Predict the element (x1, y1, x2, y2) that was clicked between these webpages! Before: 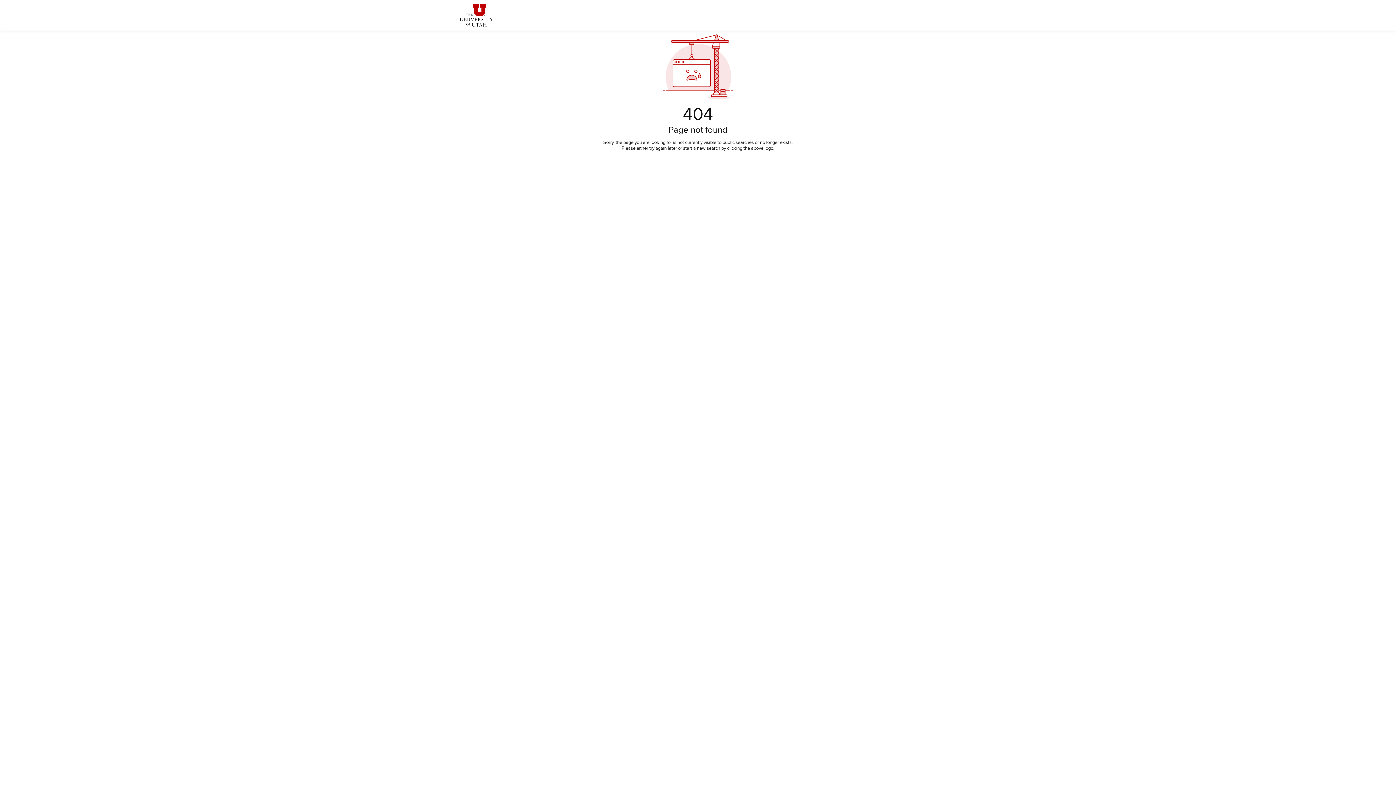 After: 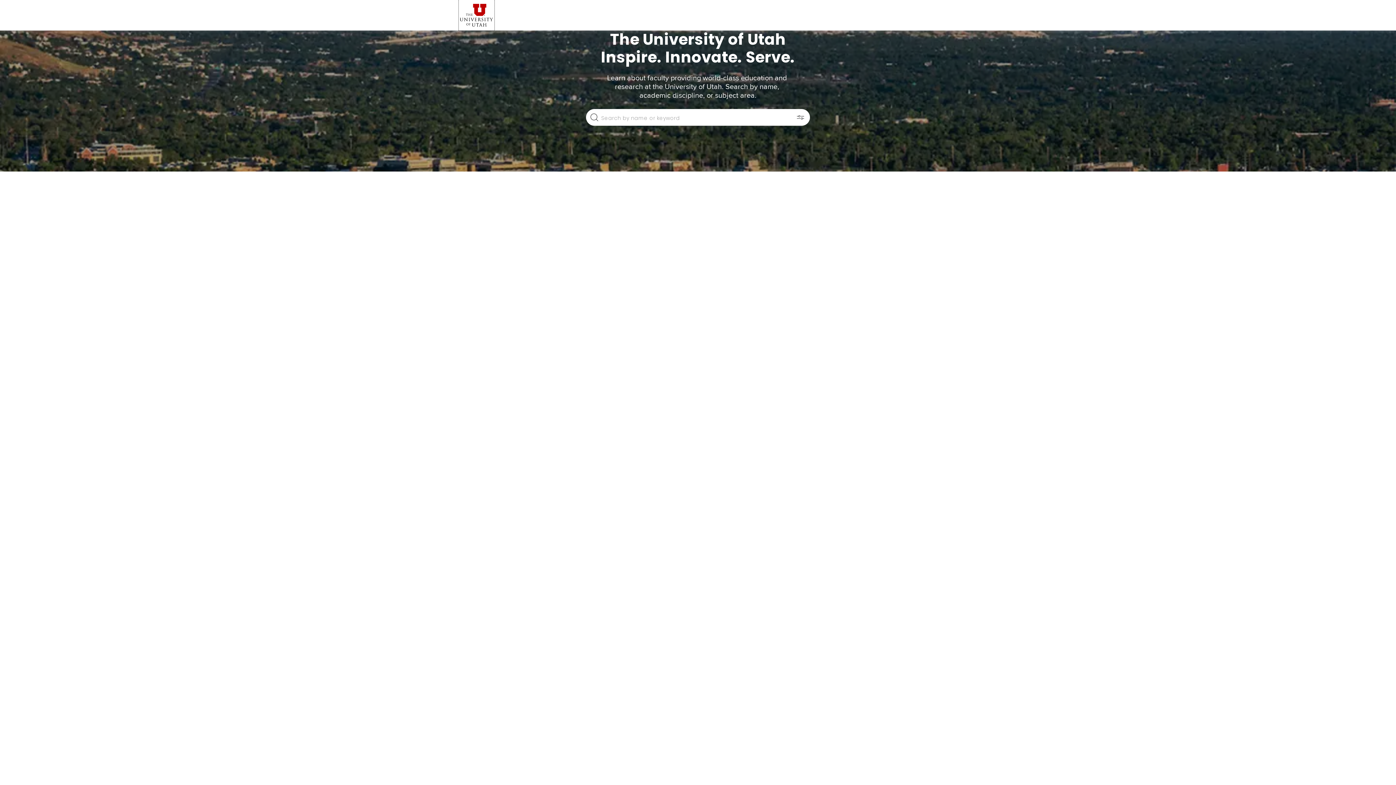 Action: bbox: (458, 0, 494, 30)